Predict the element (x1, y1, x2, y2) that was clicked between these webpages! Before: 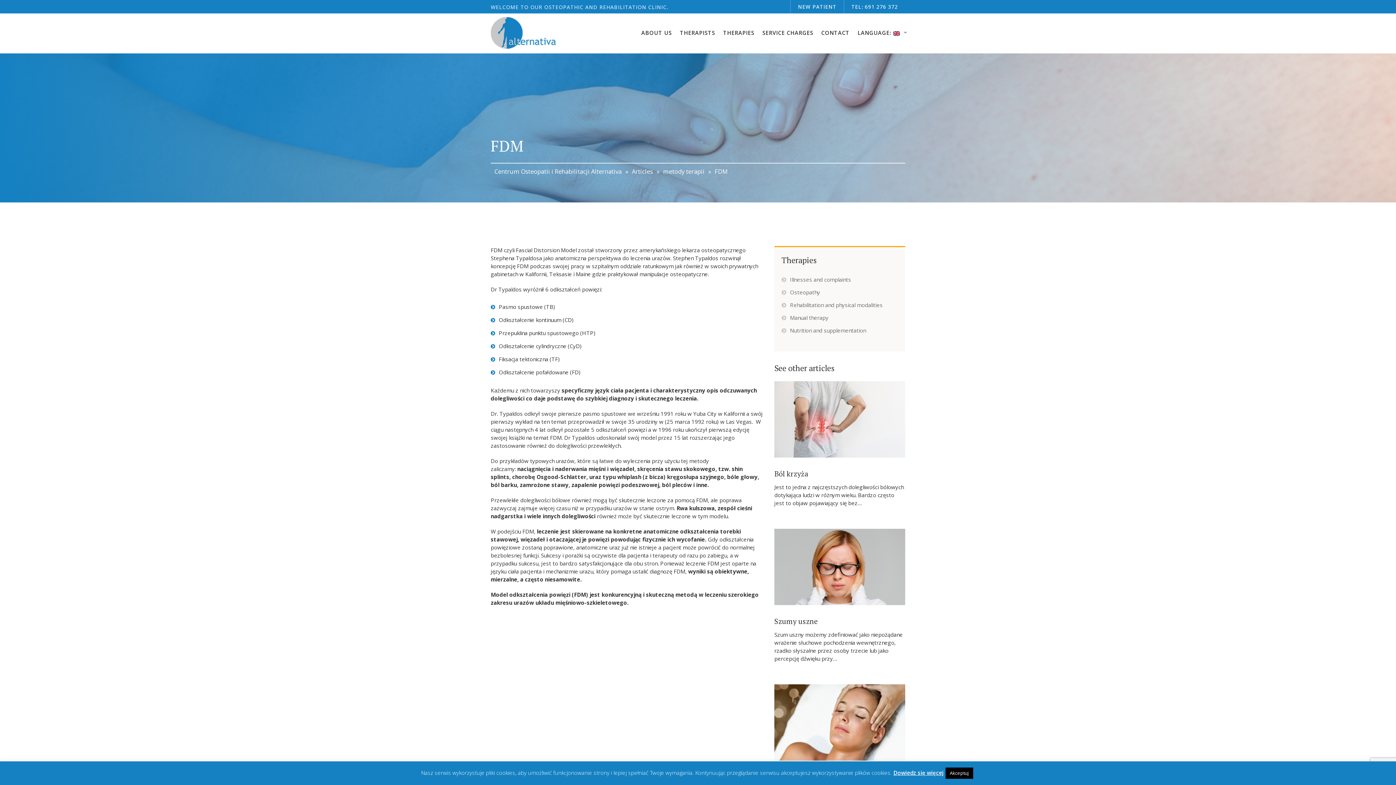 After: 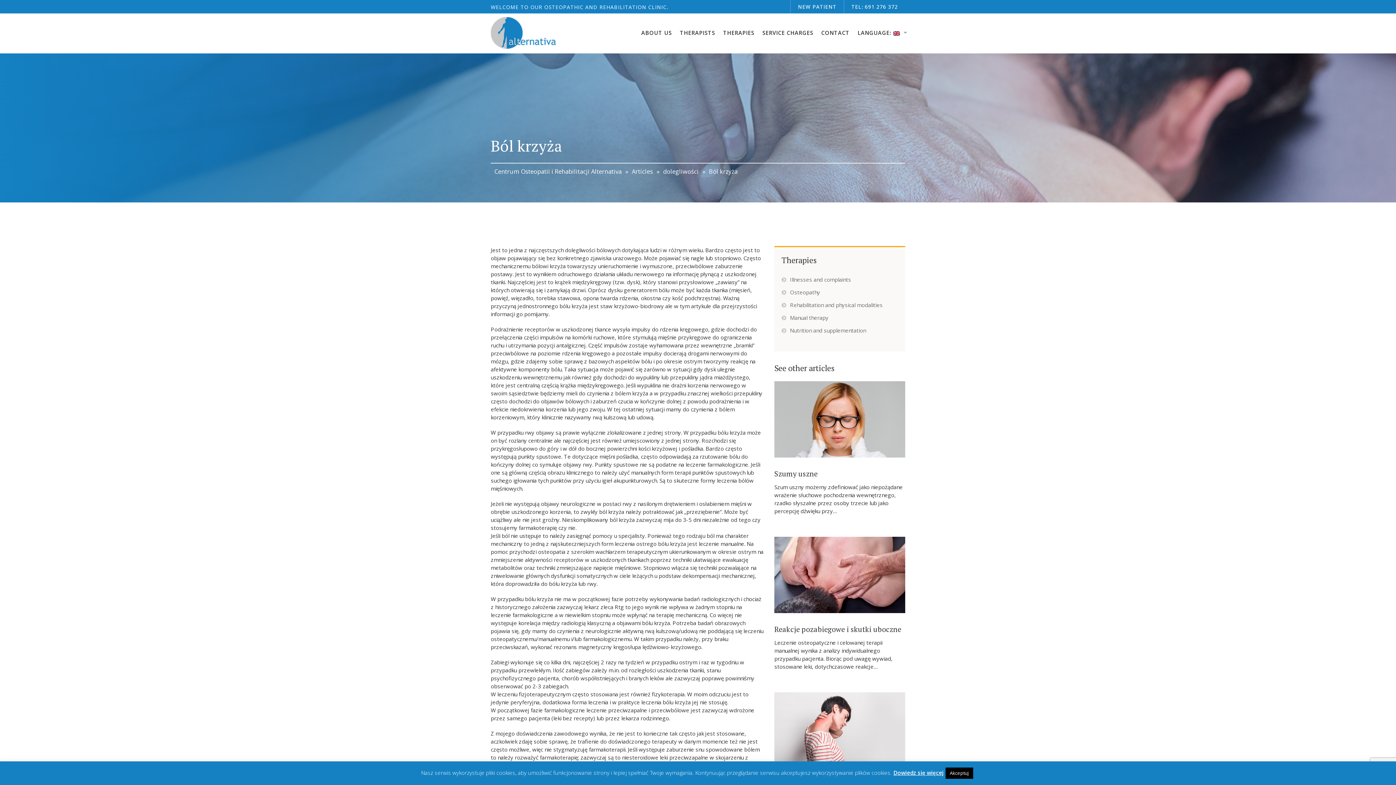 Action: bbox: (774, 469, 808, 478) label: Ból krzyża